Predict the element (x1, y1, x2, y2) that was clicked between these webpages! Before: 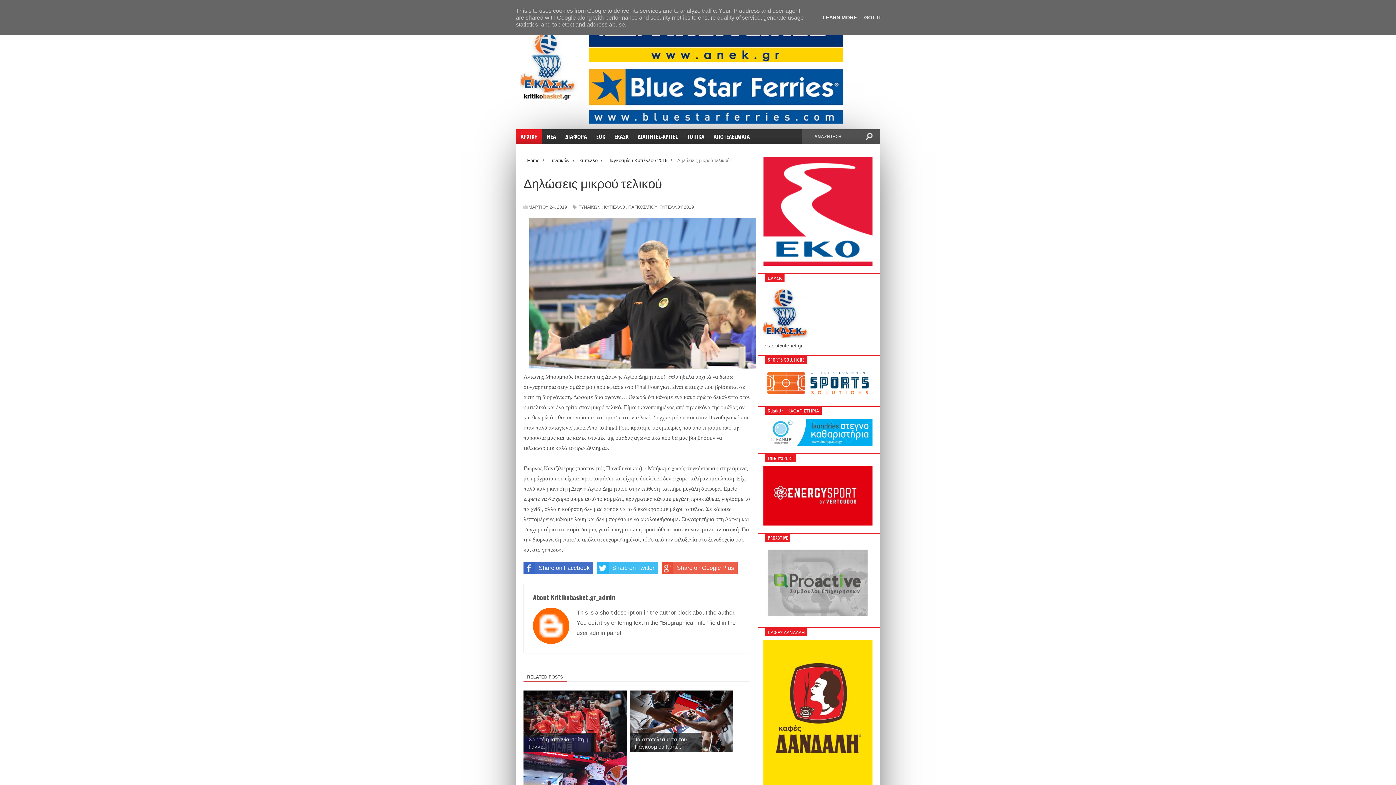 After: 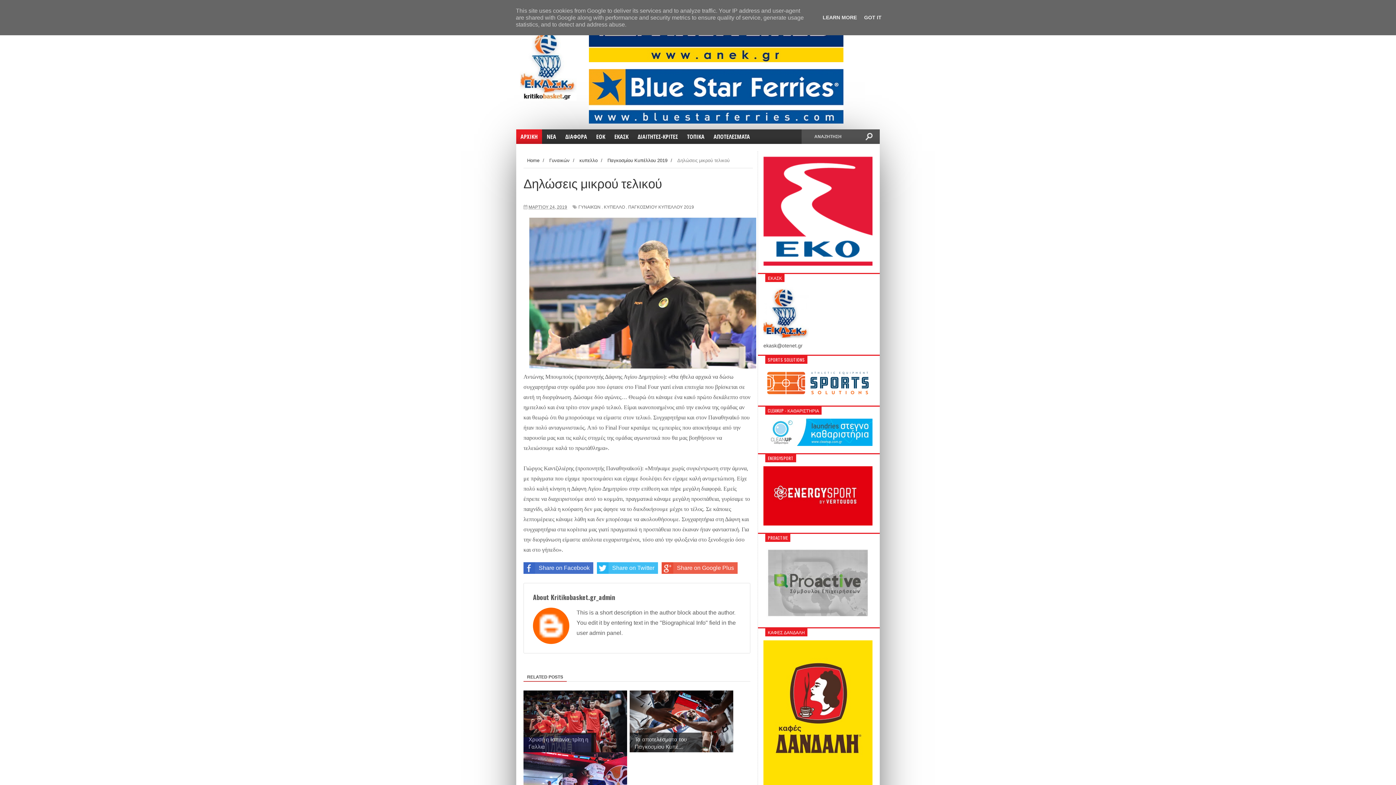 Action: label: Share on Google Plus bbox: (661, 562, 737, 574)